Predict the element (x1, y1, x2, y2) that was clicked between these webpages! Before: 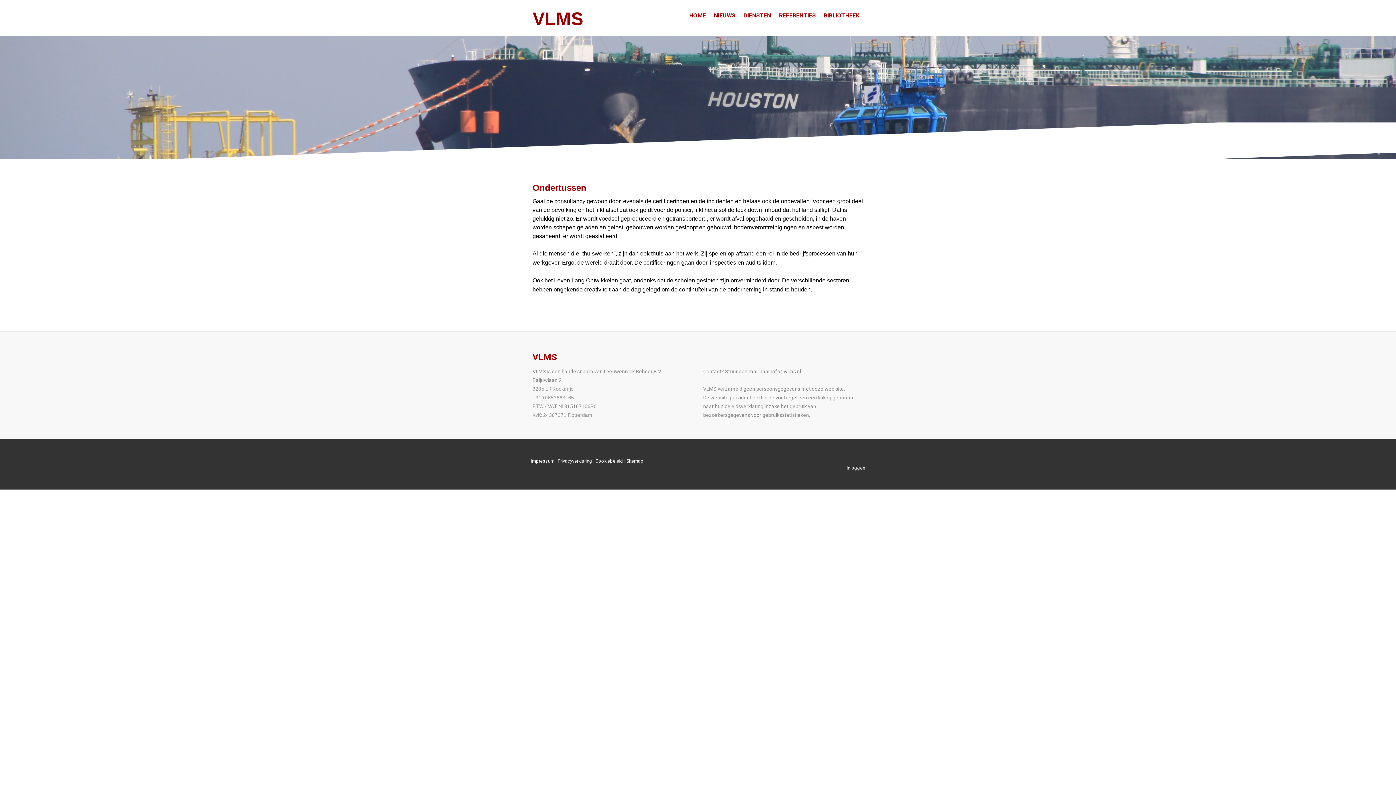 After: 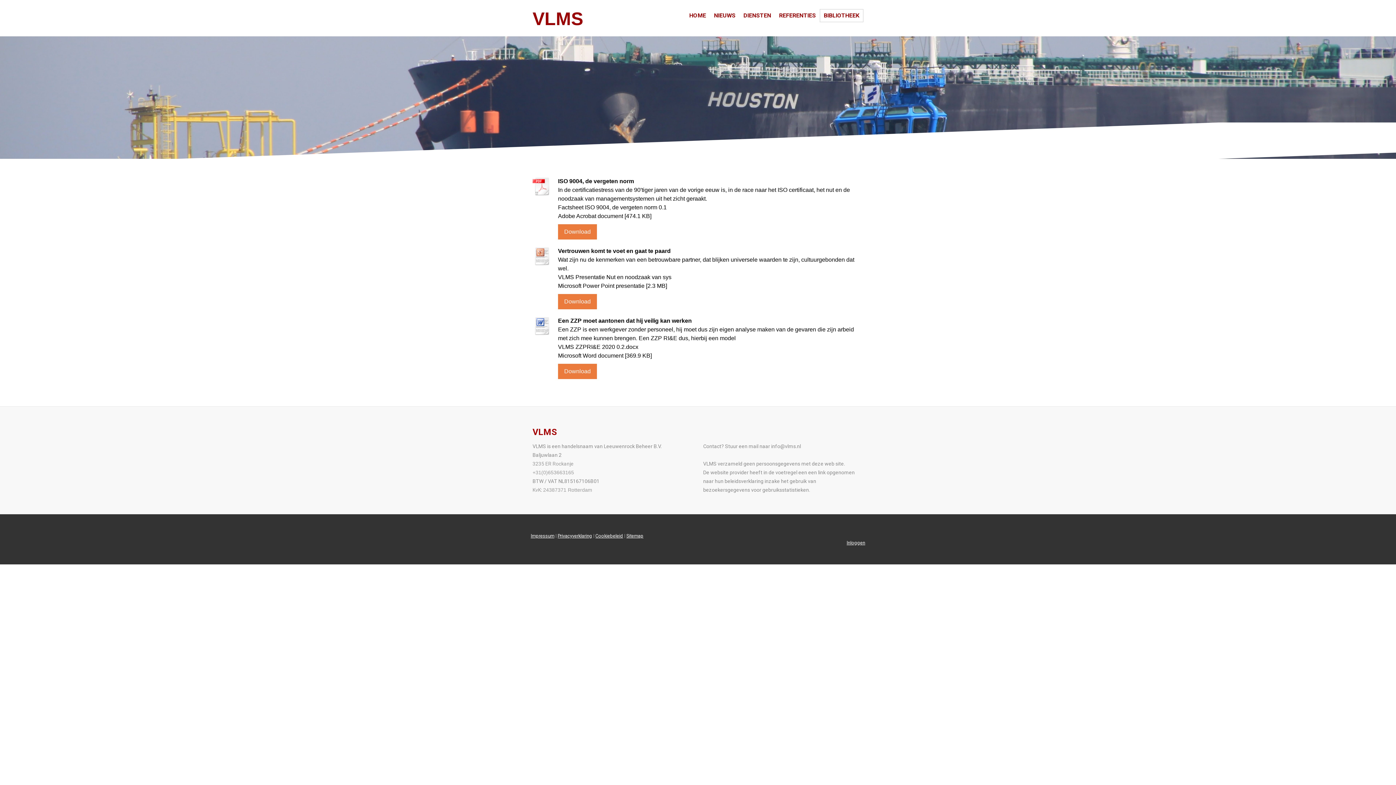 Action: bbox: (820, 9, 863, 22) label: BIBLIOTHEEK